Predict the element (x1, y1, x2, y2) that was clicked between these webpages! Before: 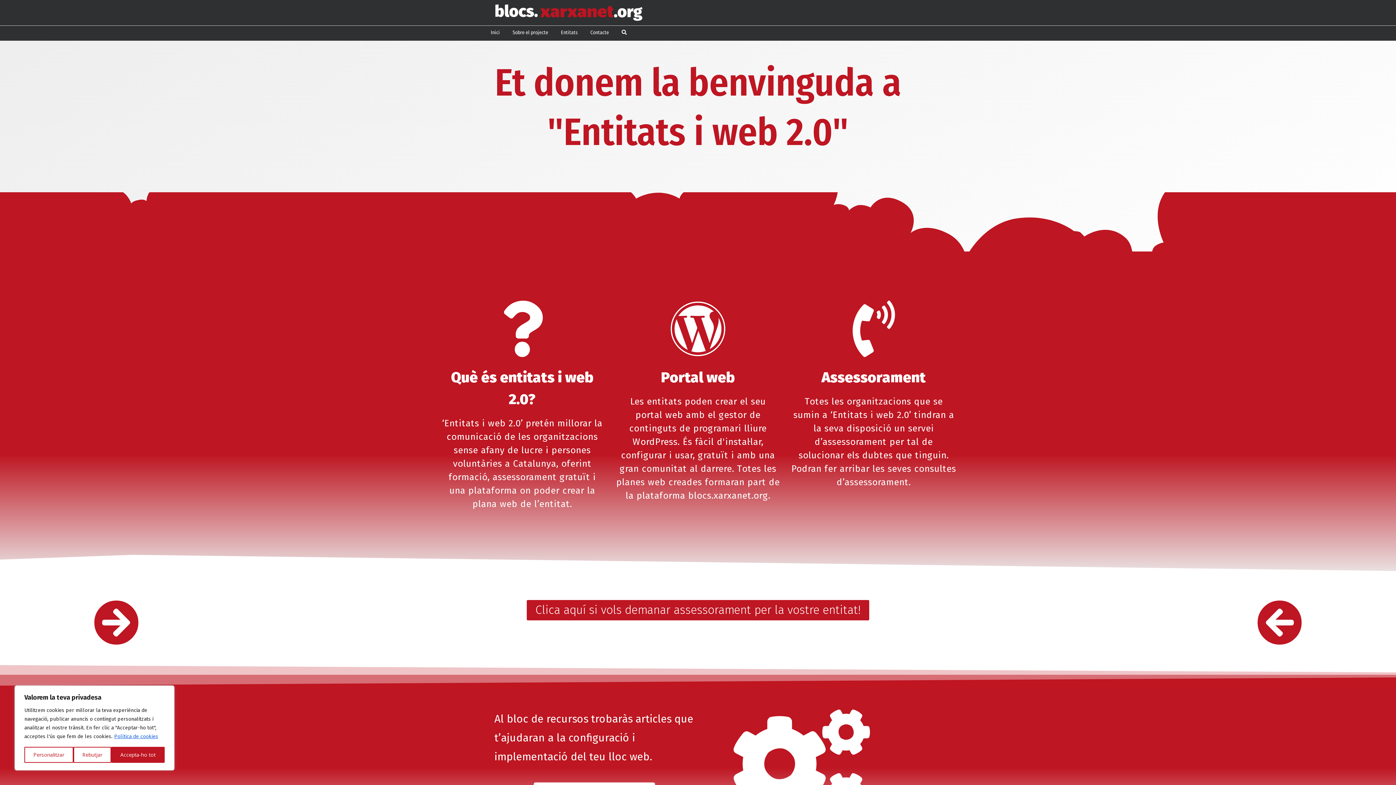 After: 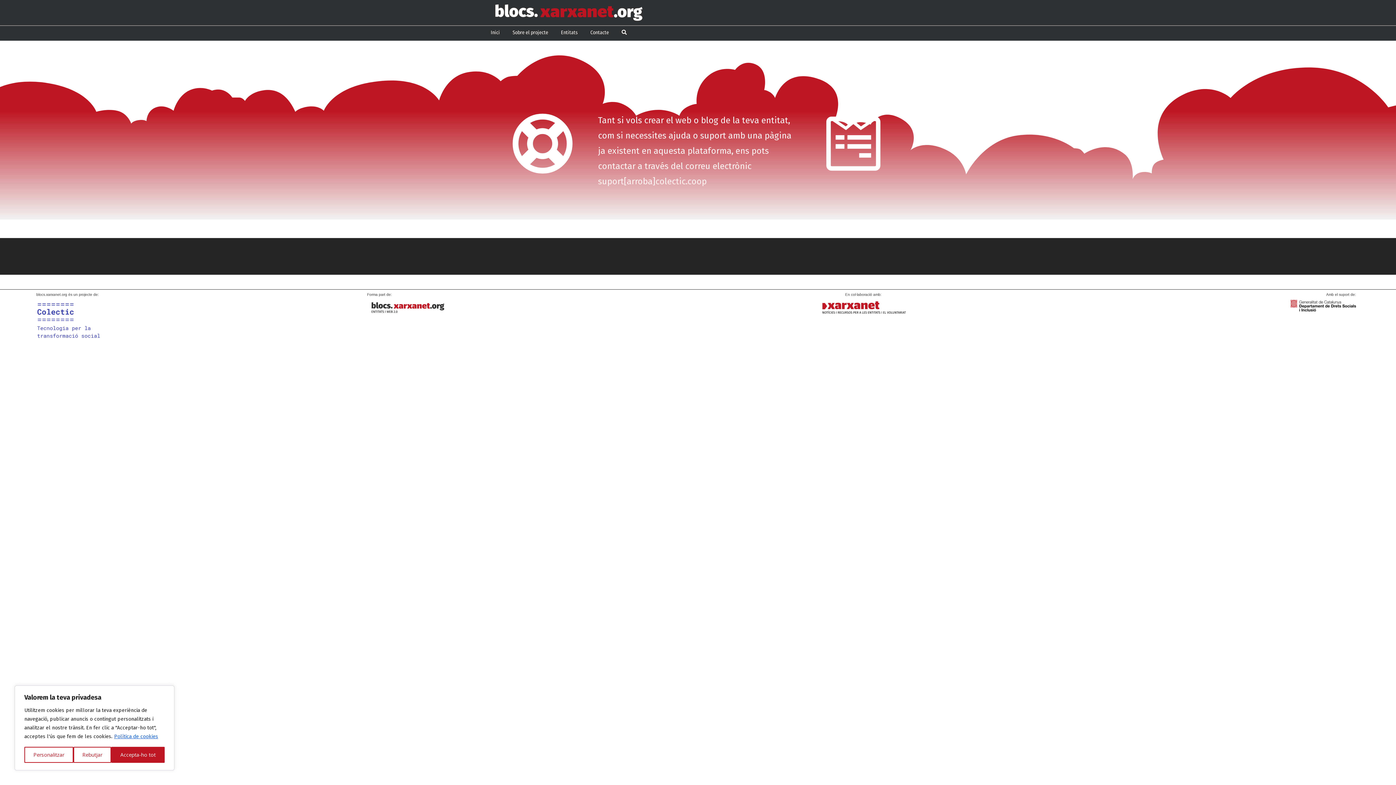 Action: bbox: (590, 25, 609, 40) label: Contacte